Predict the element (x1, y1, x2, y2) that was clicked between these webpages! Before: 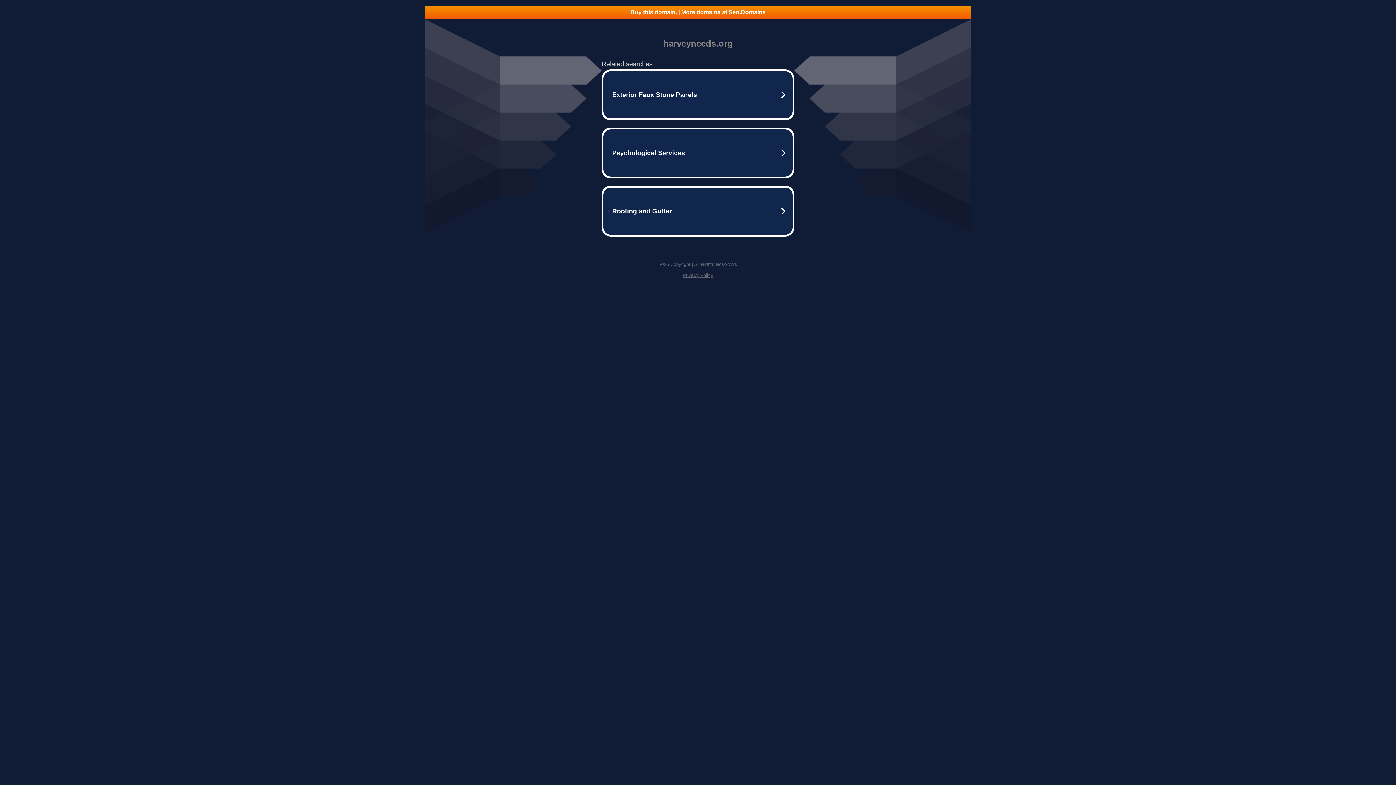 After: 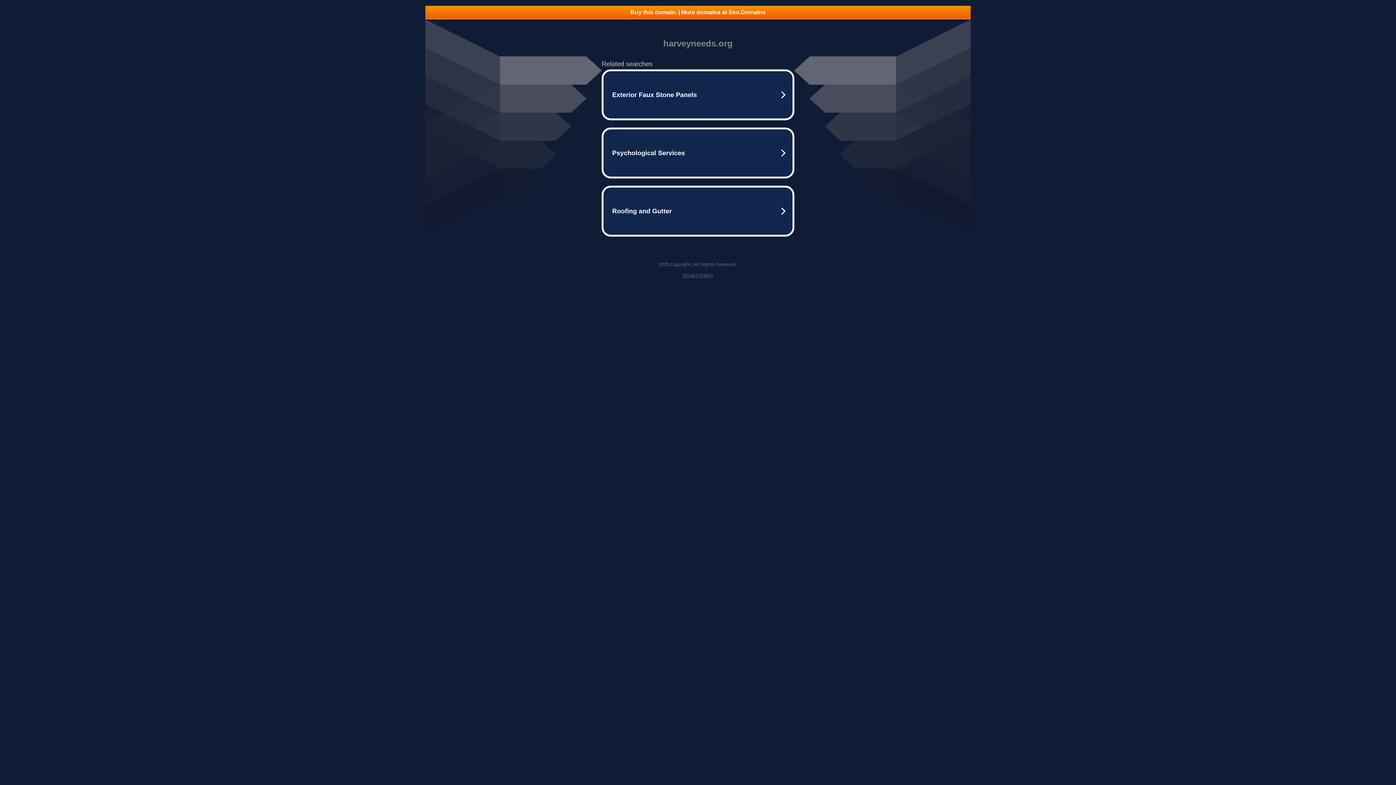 Action: bbox: (425, 5, 970, 18) label: Buy this domain. | More domains at Seo.Domains